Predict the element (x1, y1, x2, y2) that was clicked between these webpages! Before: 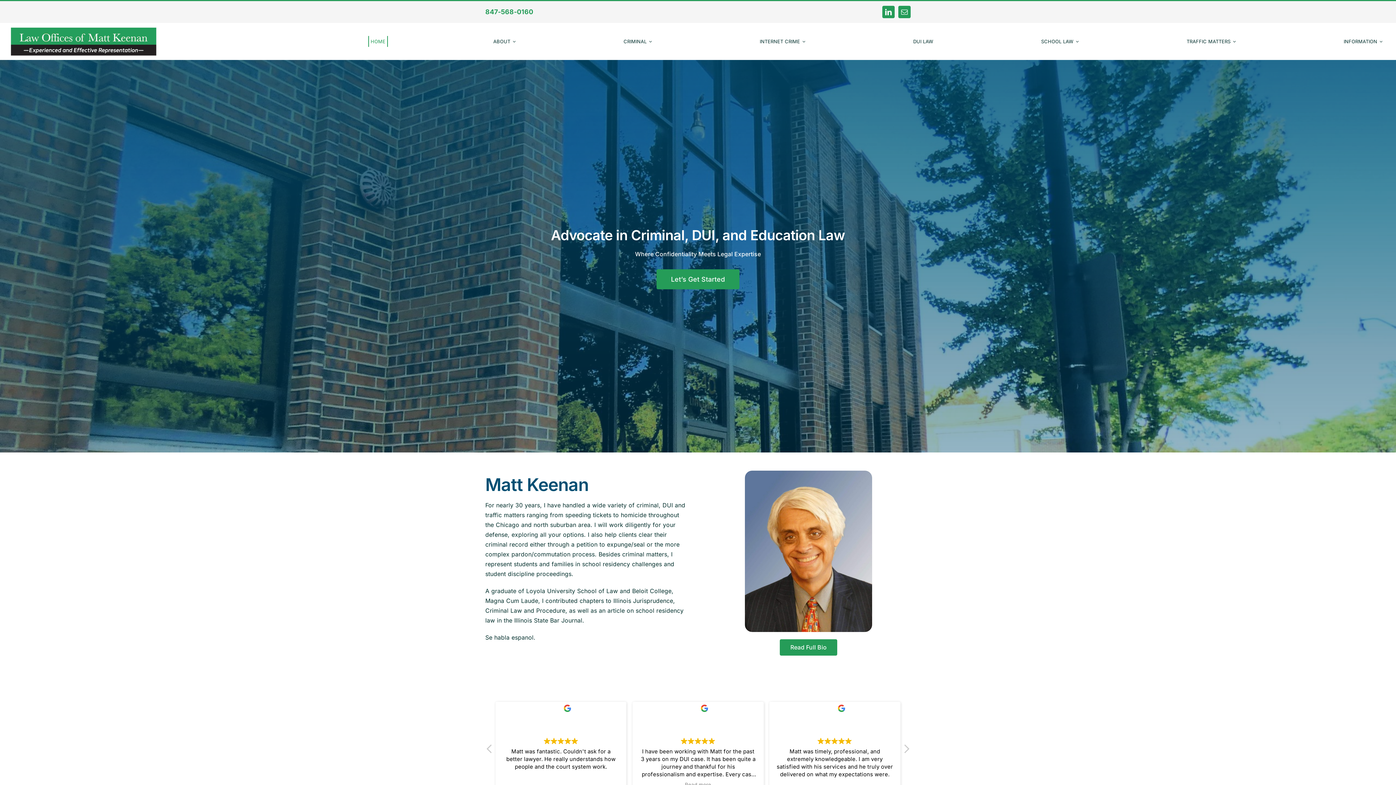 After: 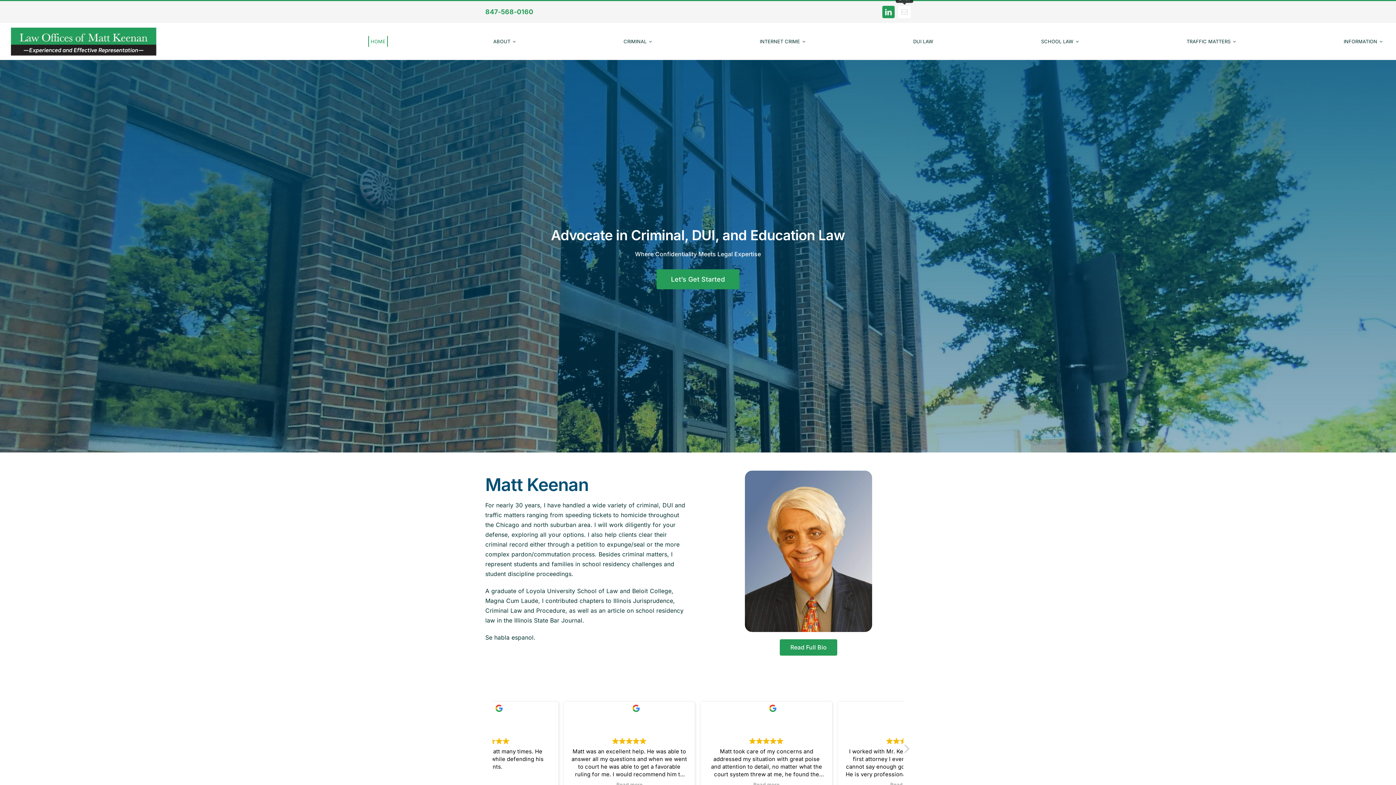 Action: label: mail bbox: (898, 5, 910, 18)